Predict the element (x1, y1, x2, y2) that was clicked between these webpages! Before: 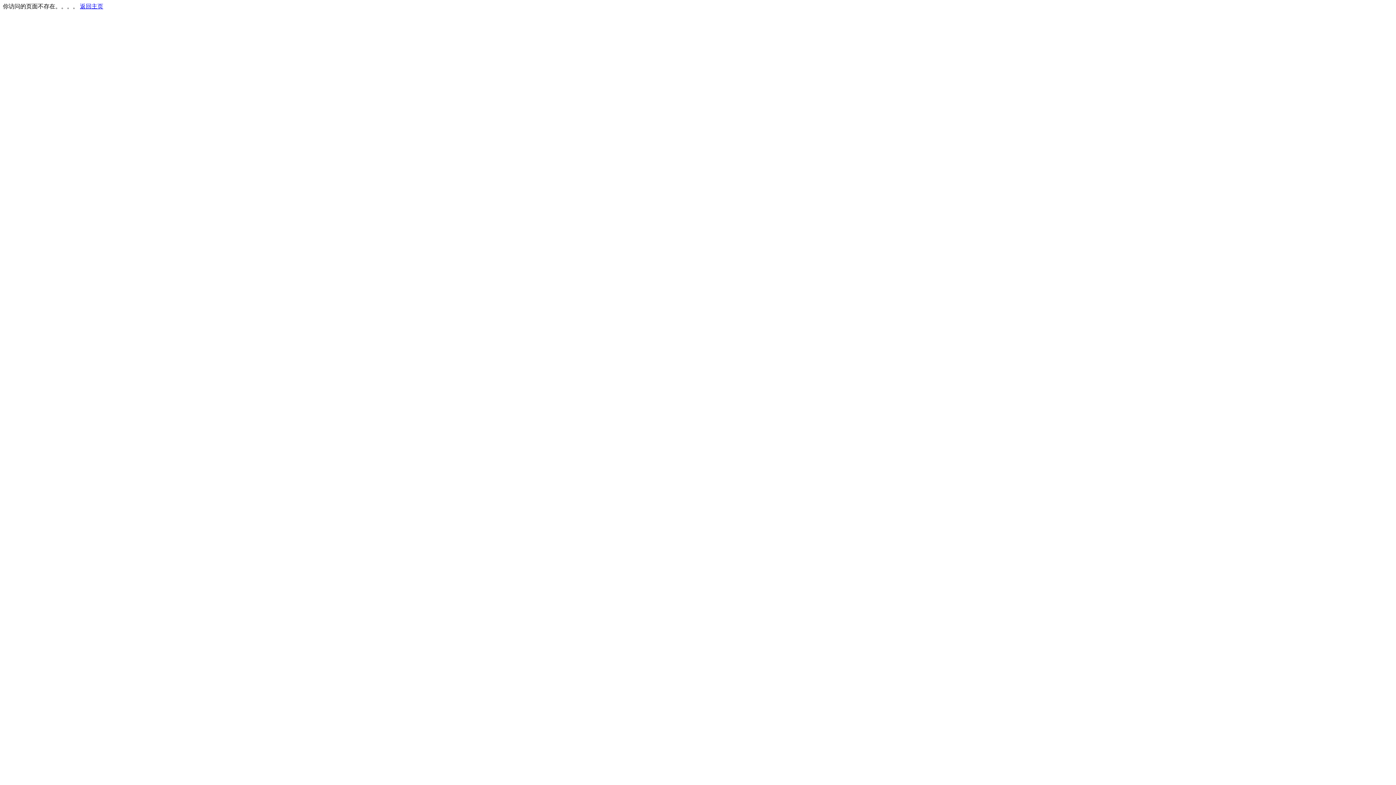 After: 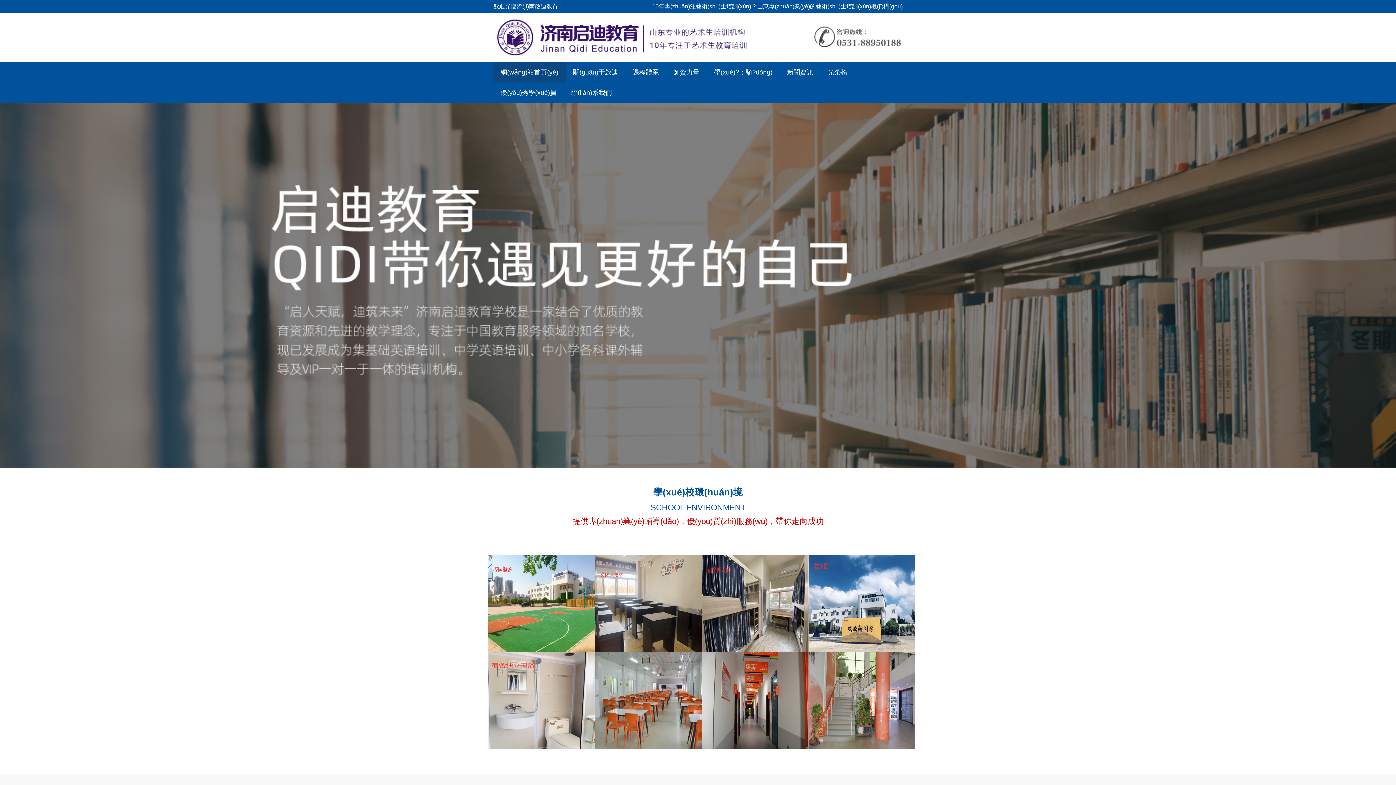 Action: bbox: (80, 3, 103, 9) label: 返回主页